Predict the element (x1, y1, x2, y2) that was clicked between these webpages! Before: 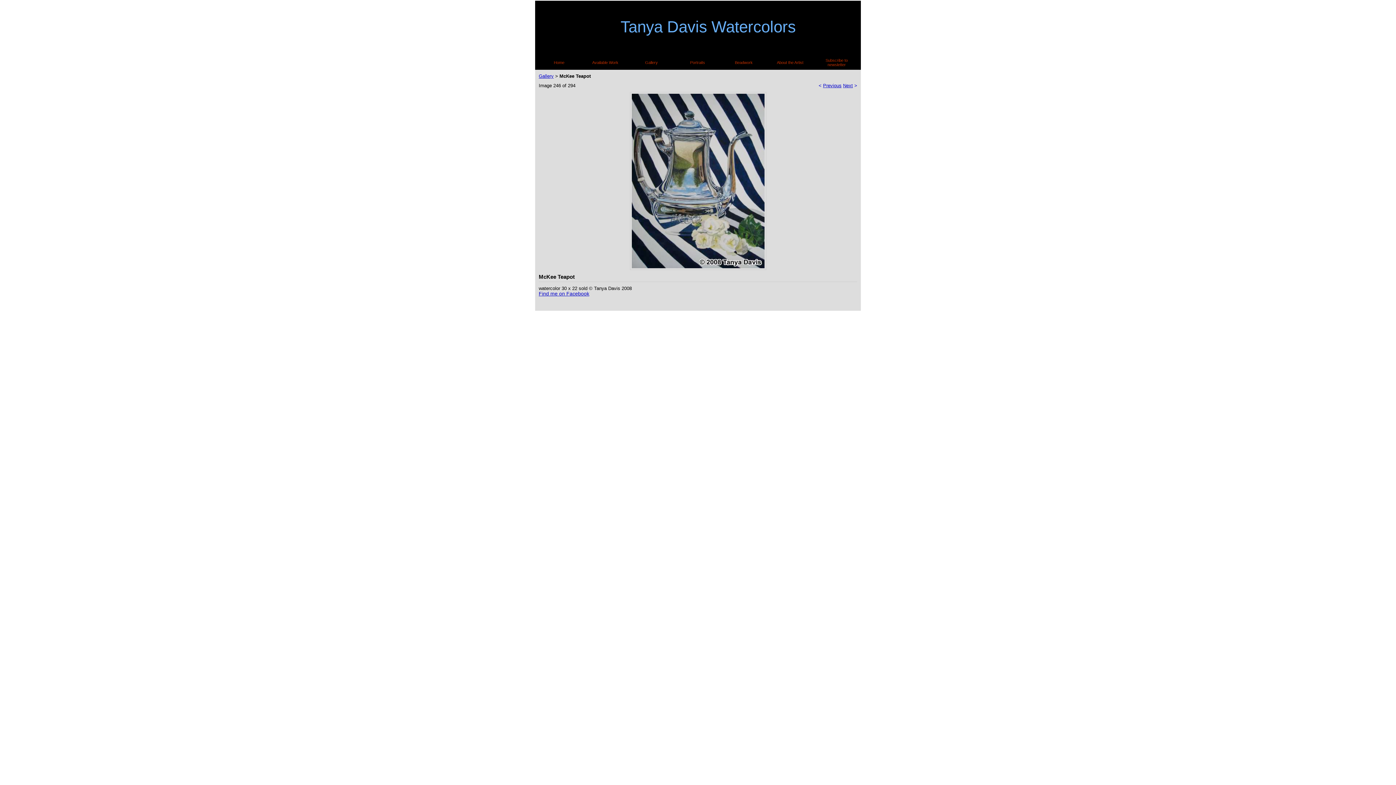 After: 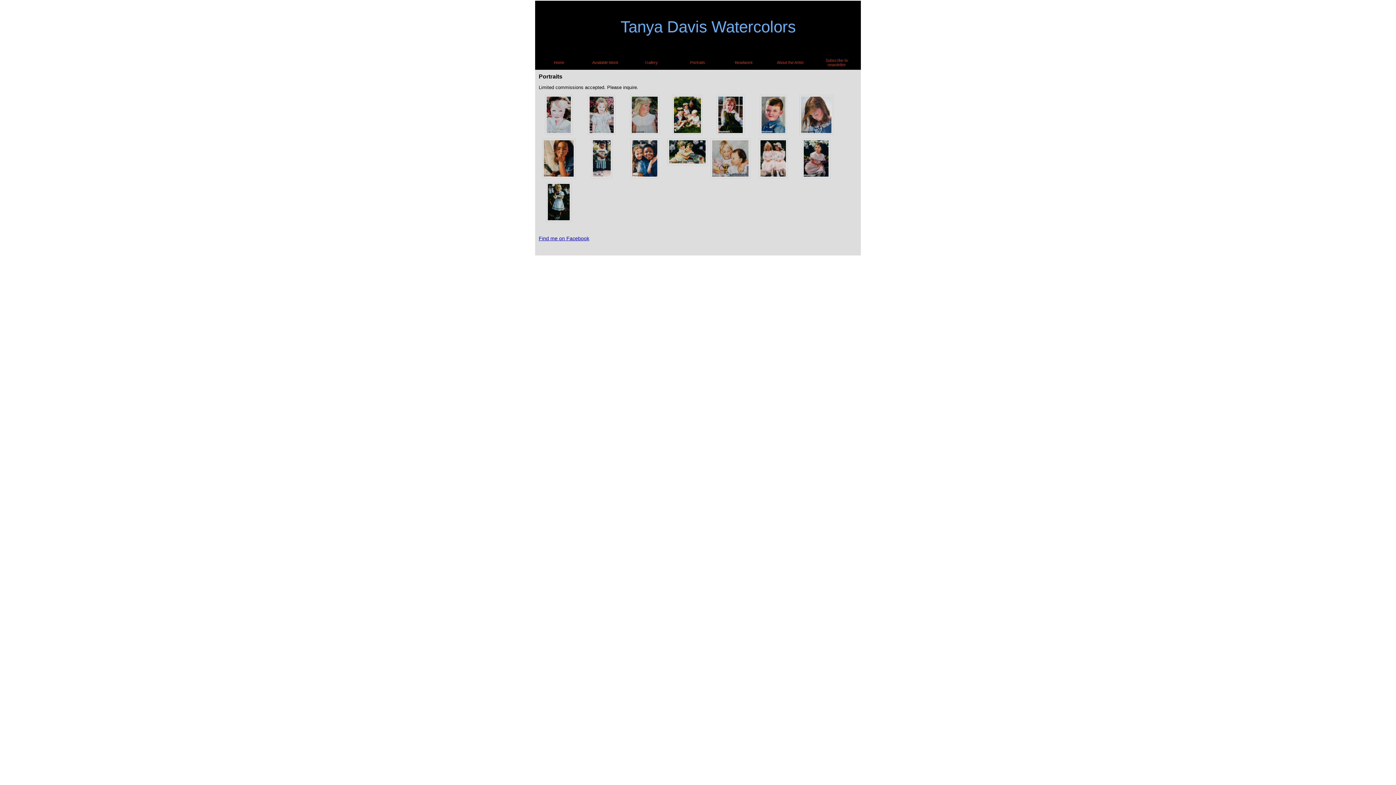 Action: label: Portraits bbox: (690, 60, 705, 64)